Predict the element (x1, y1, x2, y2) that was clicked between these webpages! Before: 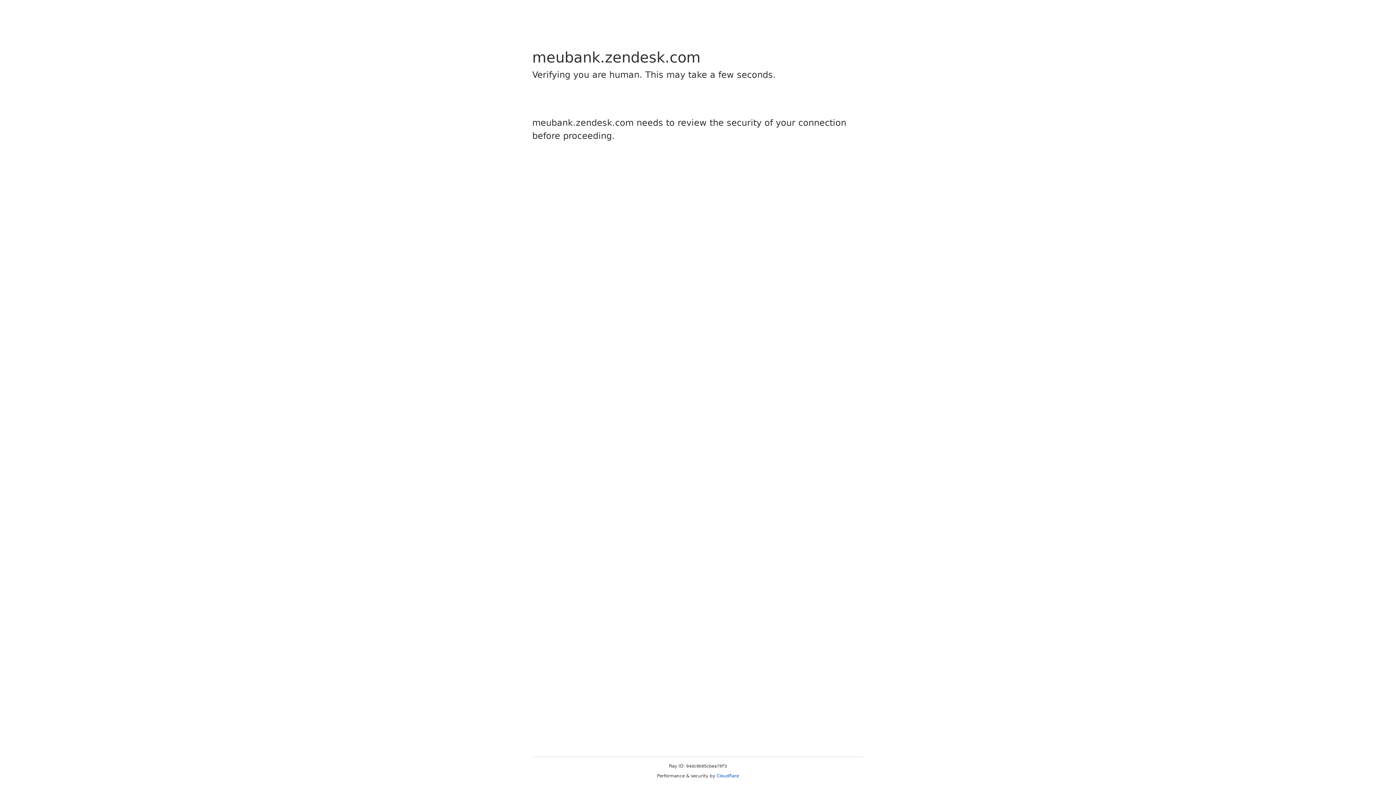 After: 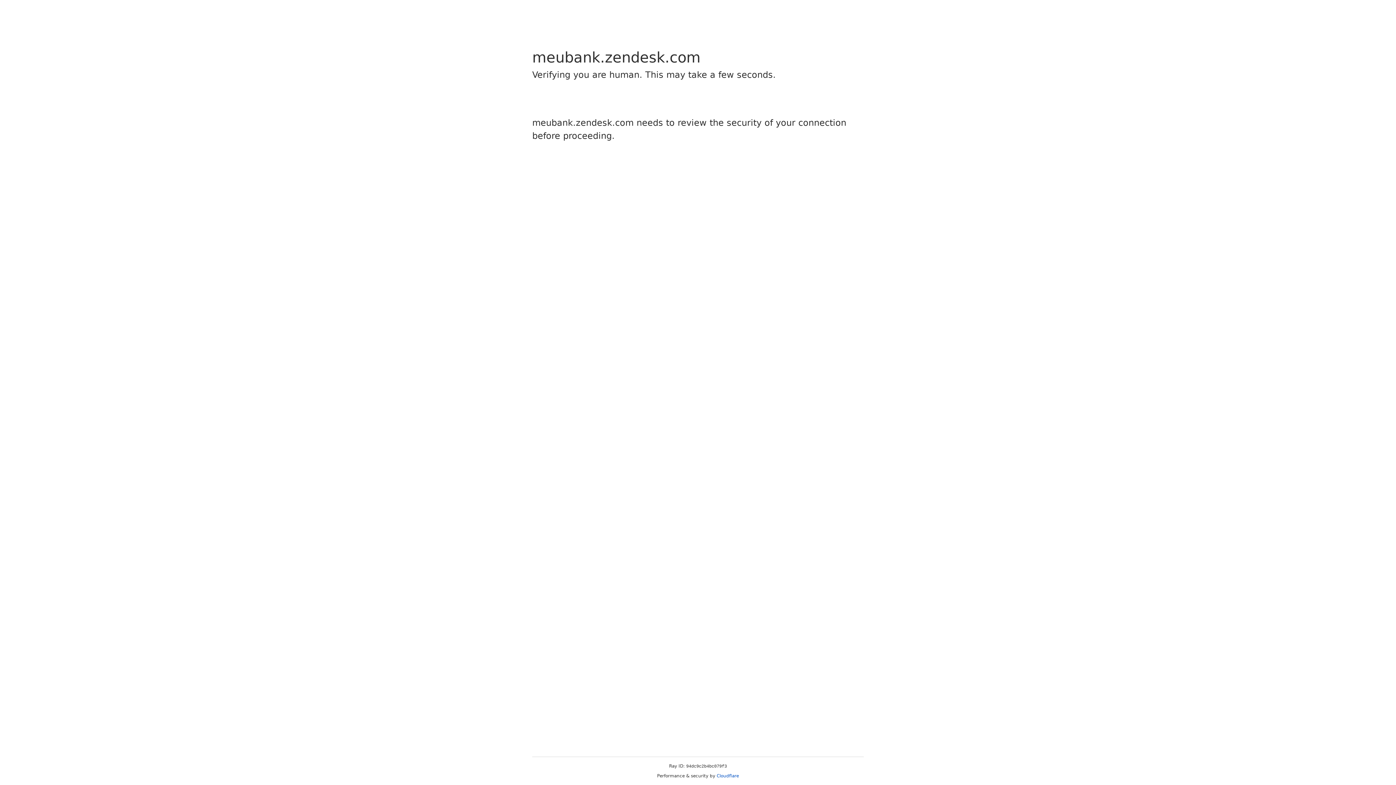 Action: label: Cloudflare bbox: (716, 773, 739, 778)